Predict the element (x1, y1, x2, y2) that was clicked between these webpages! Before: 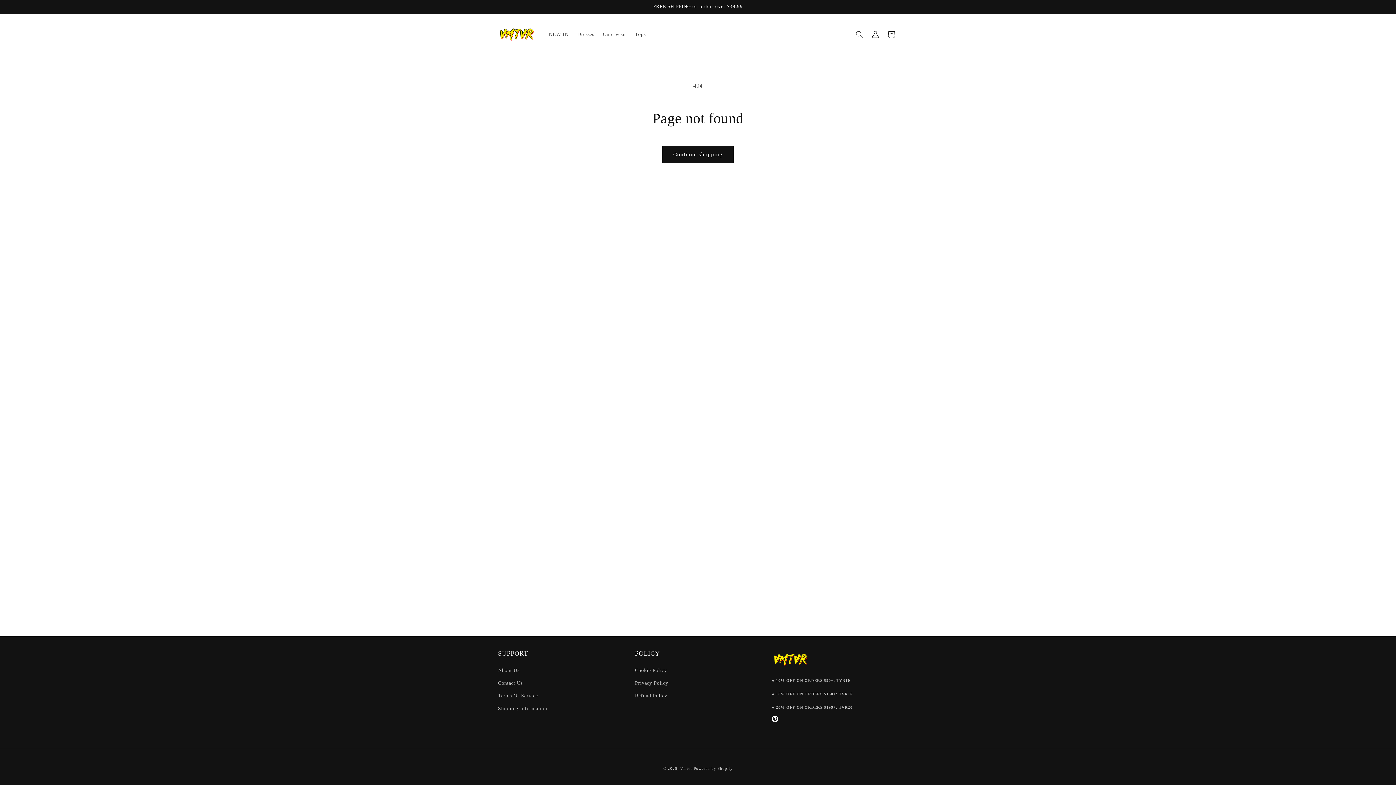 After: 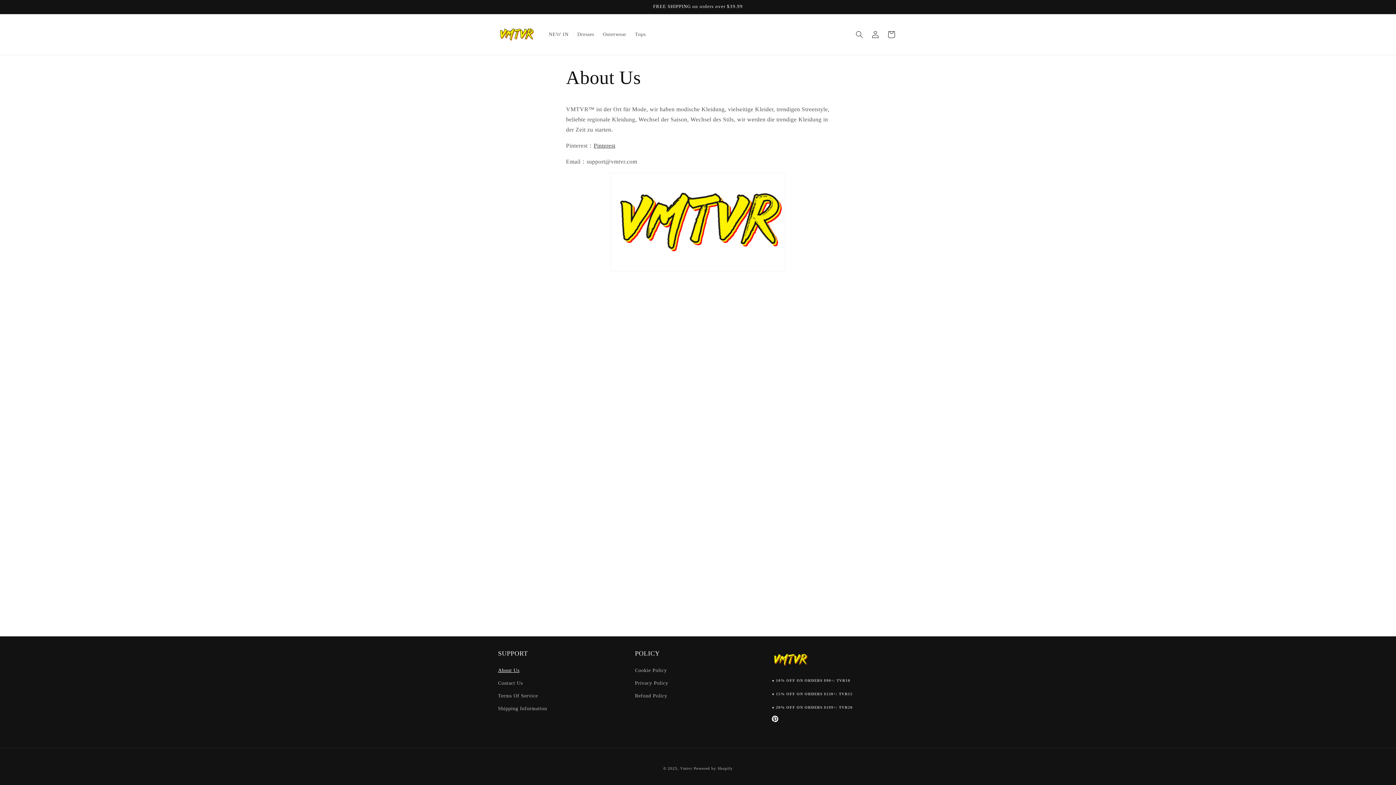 Action: label: About Us bbox: (498, 666, 519, 677)